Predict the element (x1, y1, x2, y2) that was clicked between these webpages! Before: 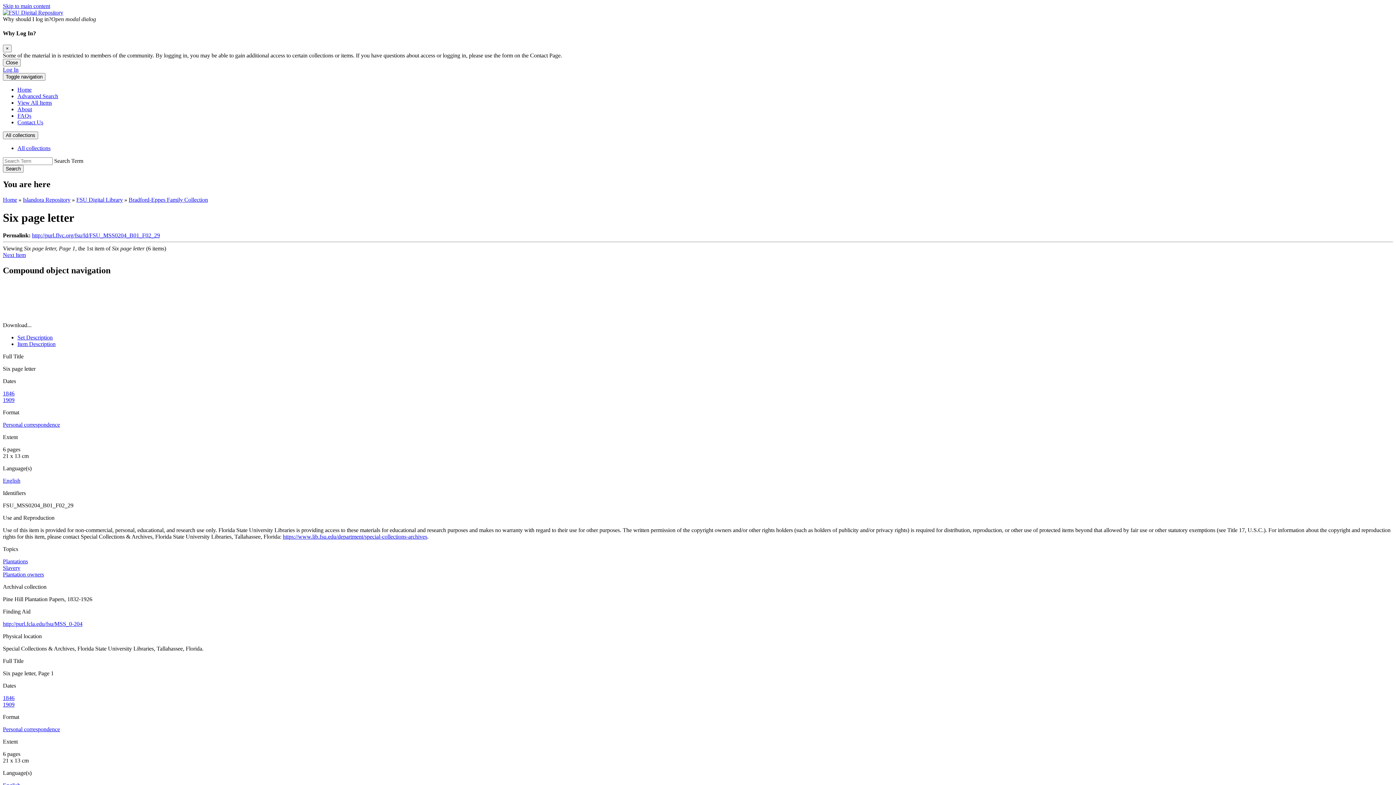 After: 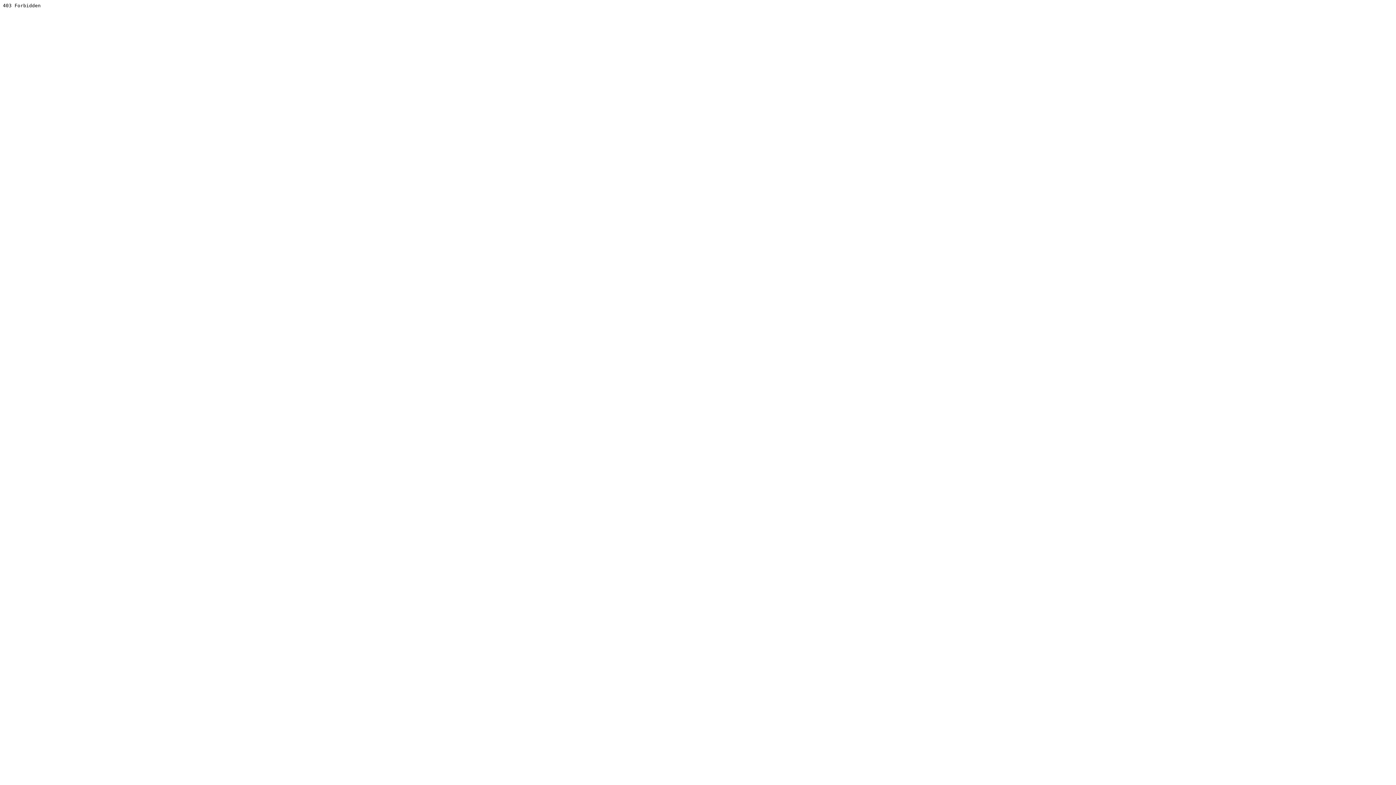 Action: label: About bbox: (17, 106, 32, 112)